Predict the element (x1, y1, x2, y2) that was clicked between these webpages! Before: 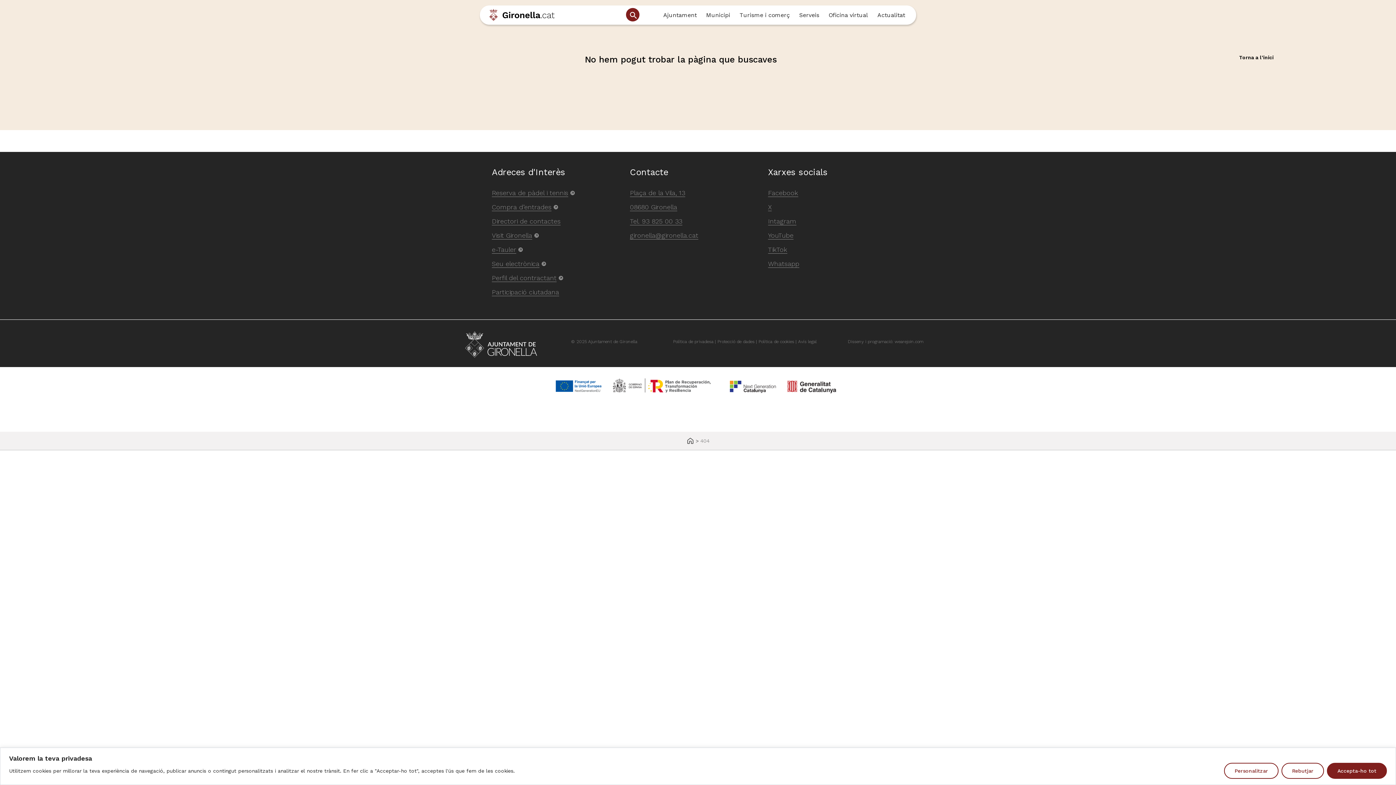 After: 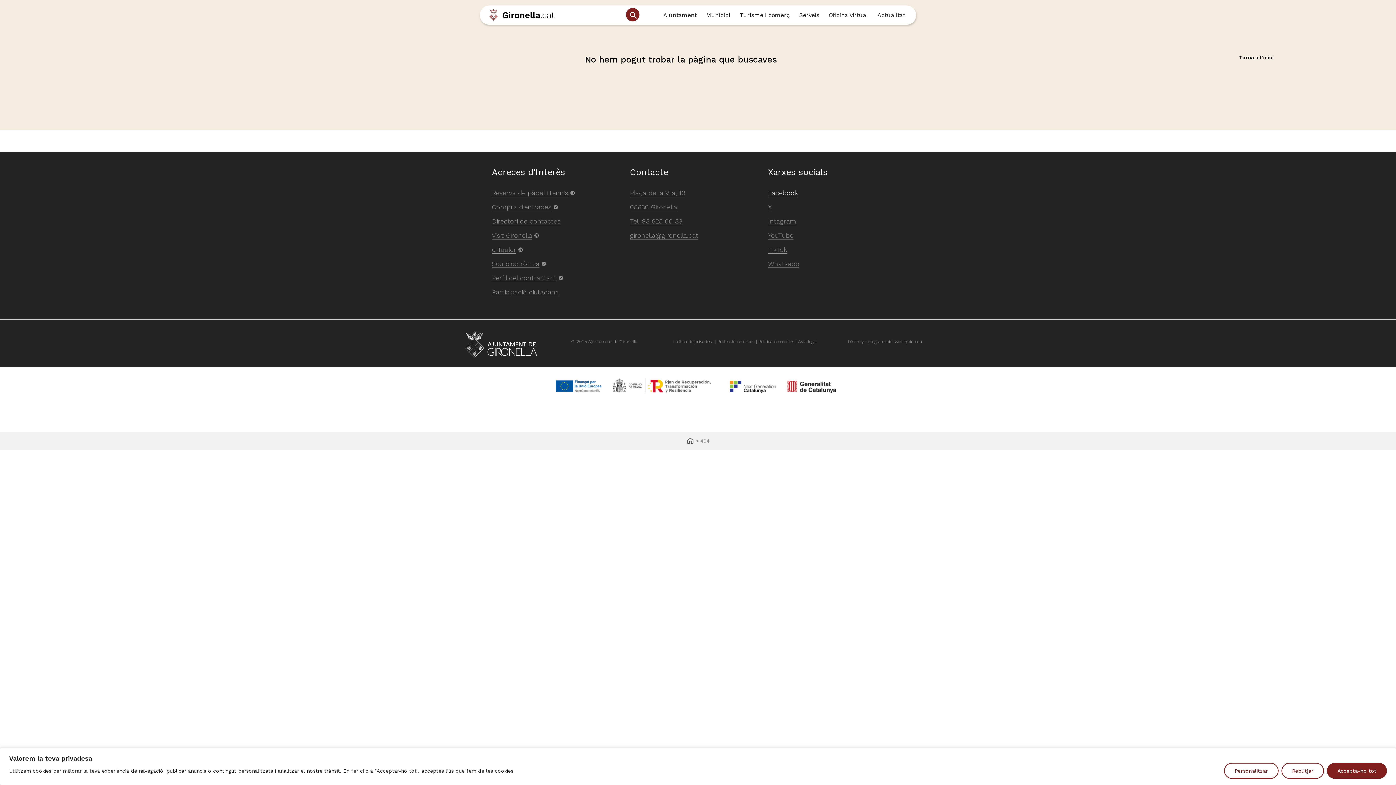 Action: label: Facebook bbox: (768, 189, 798, 196)